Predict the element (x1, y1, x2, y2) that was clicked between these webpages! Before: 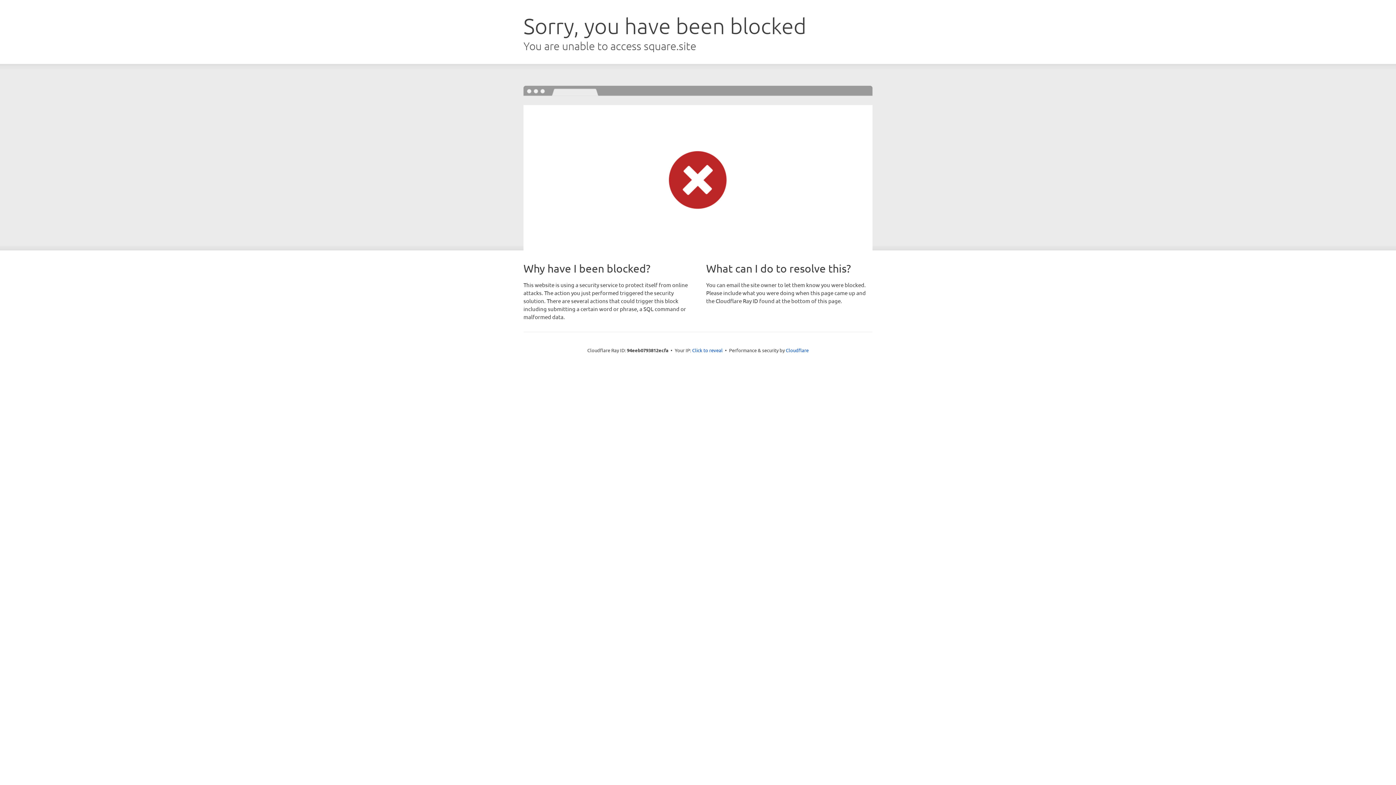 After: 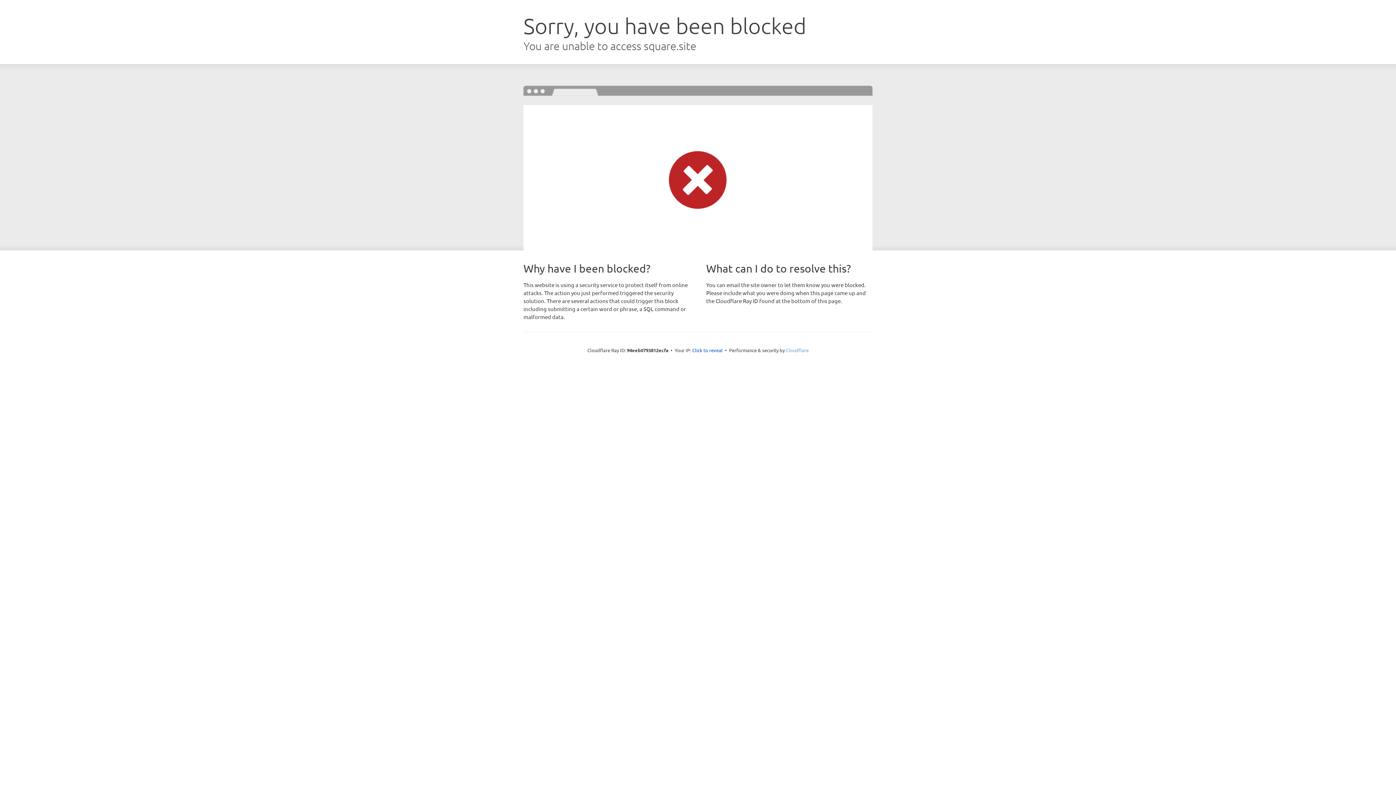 Action: bbox: (786, 347, 808, 353) label: Cloudflare